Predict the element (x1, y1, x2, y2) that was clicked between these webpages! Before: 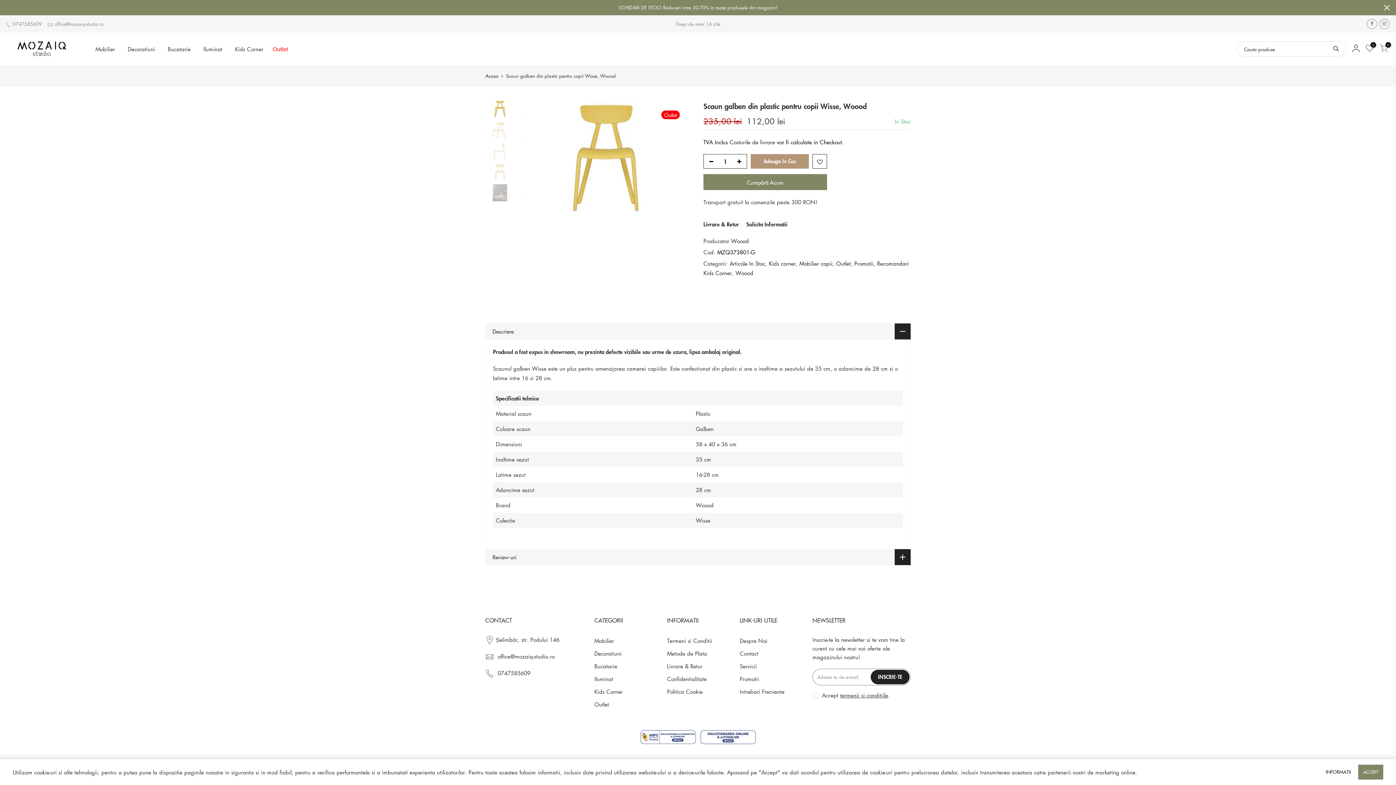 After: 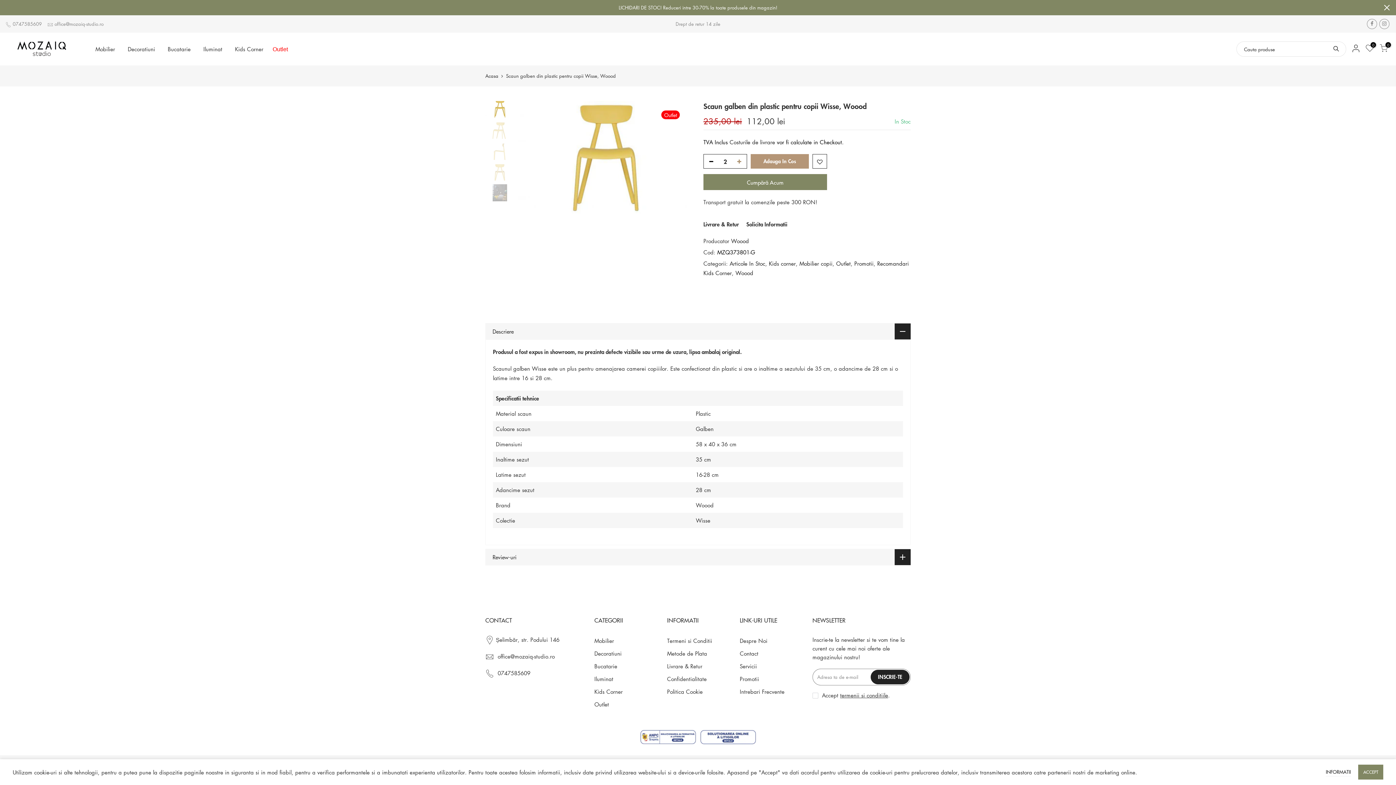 Action: bbox: (736, 154, 746, 169)